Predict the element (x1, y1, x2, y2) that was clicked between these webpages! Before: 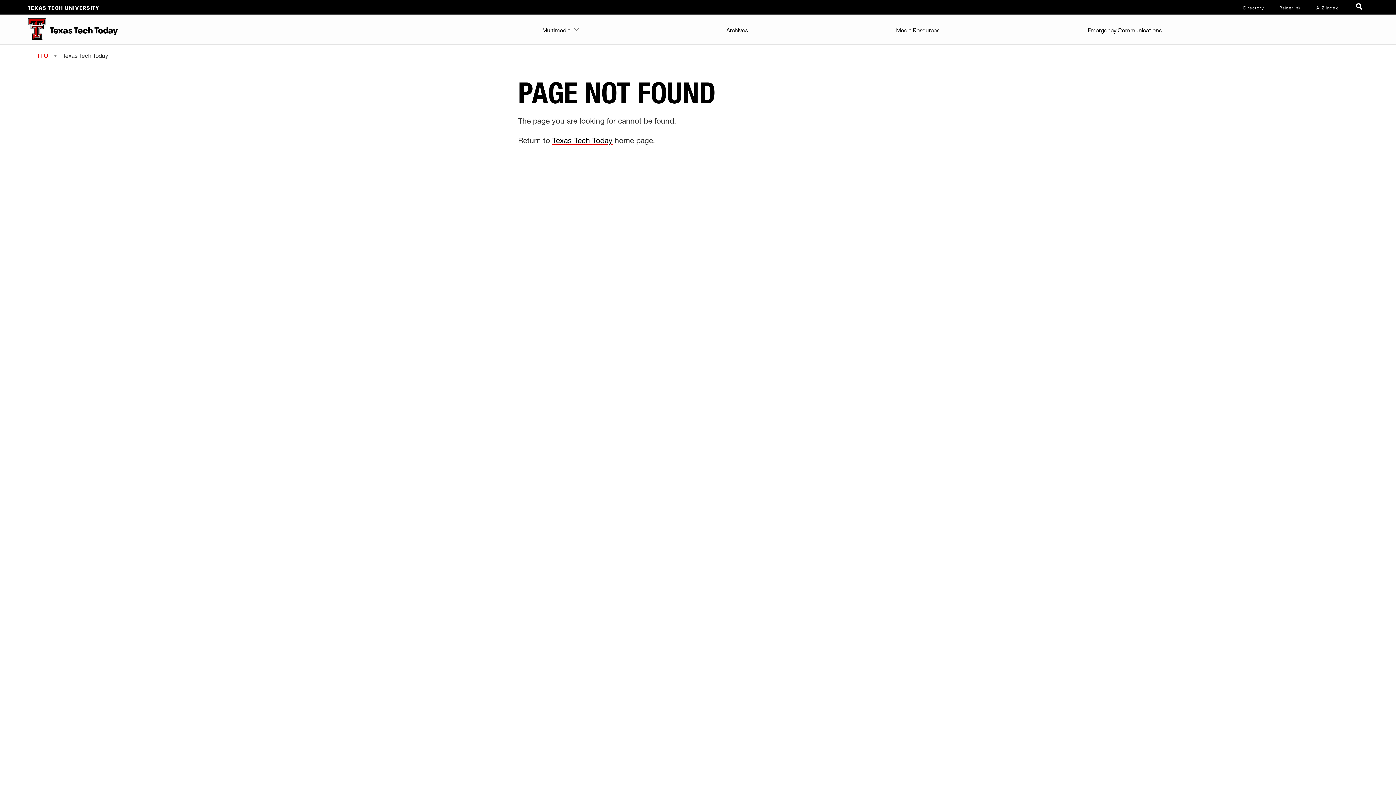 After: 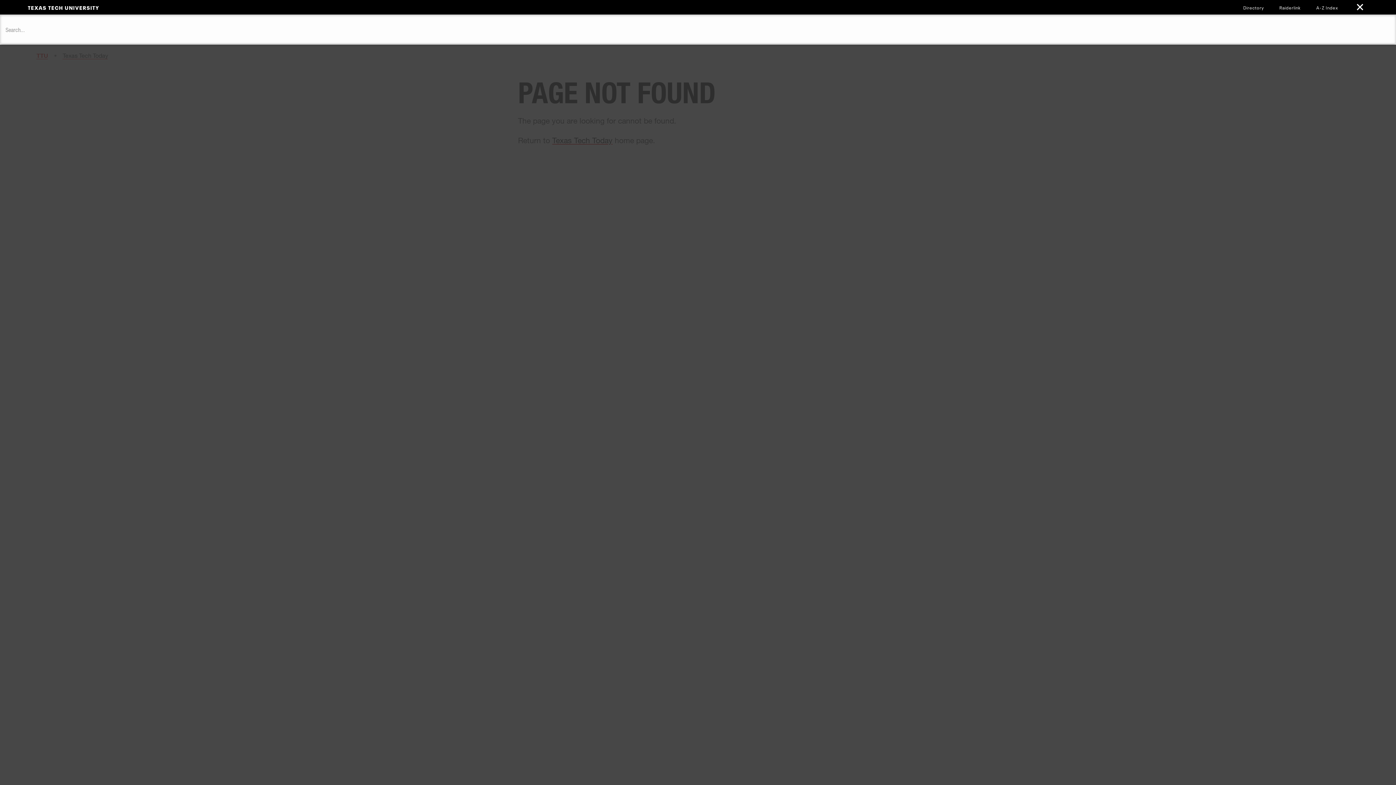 Action: bbox: (1352, 0, 1368, 15)